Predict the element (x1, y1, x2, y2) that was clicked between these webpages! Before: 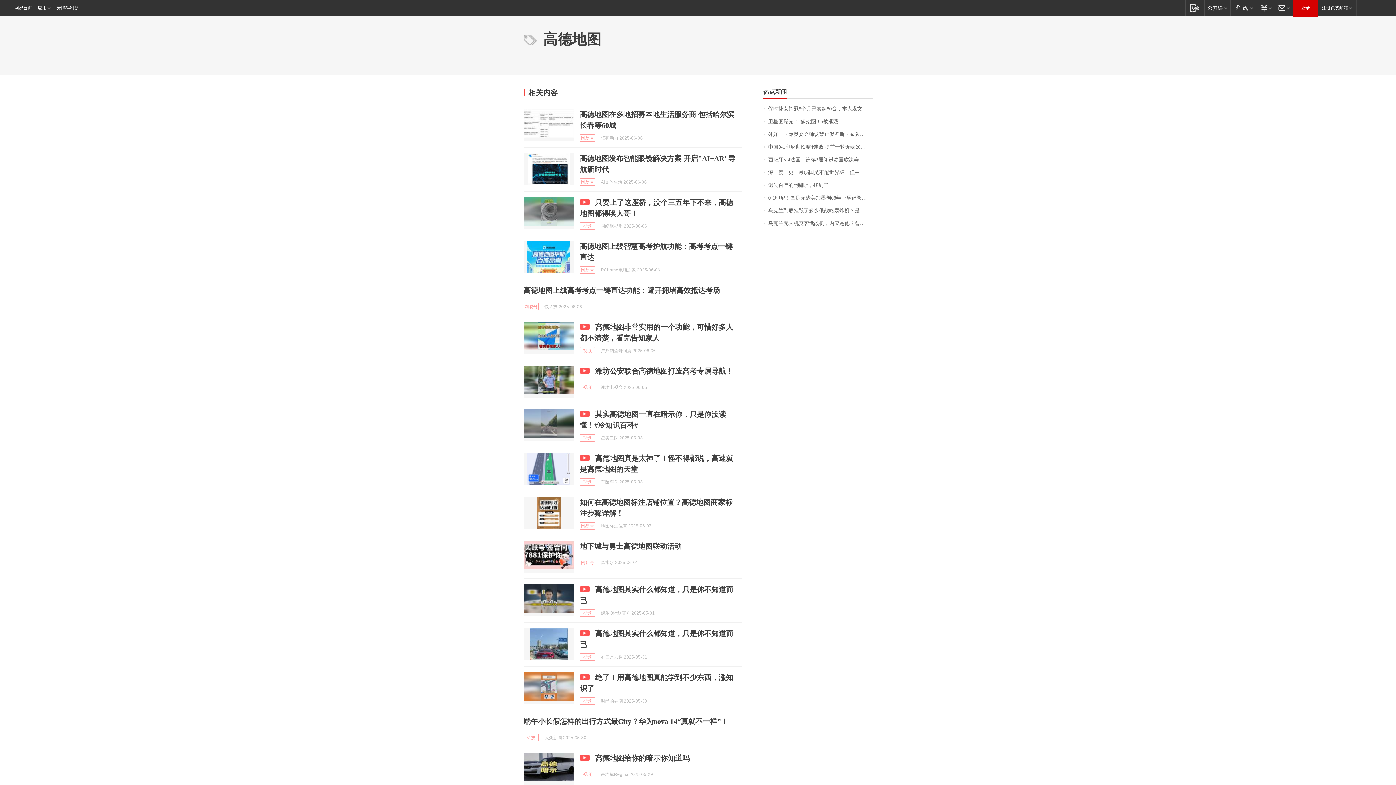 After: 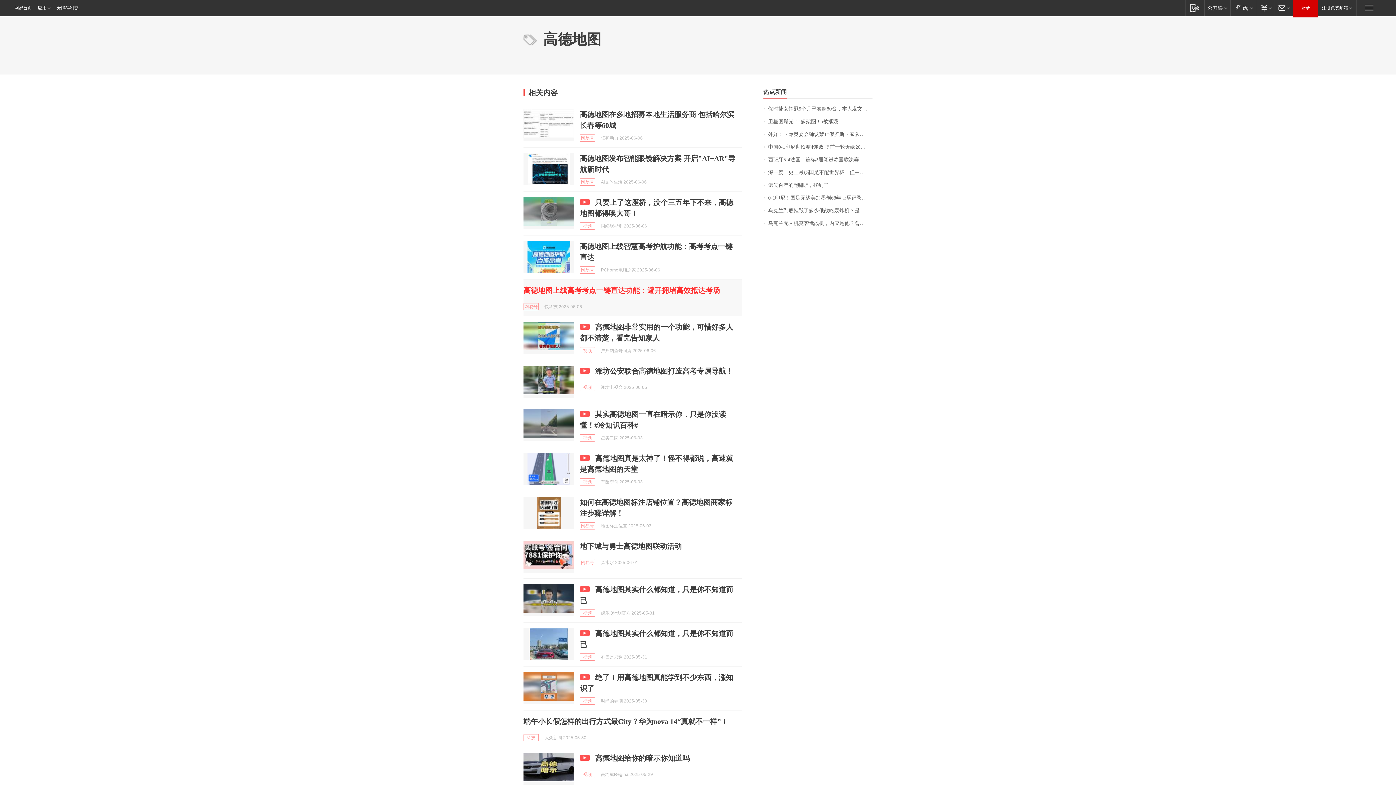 Action: label: 高德地图上线高考考点一键直达功能：避开拥堵高效抵达考场 bbox: (523, 286, 720, 294)